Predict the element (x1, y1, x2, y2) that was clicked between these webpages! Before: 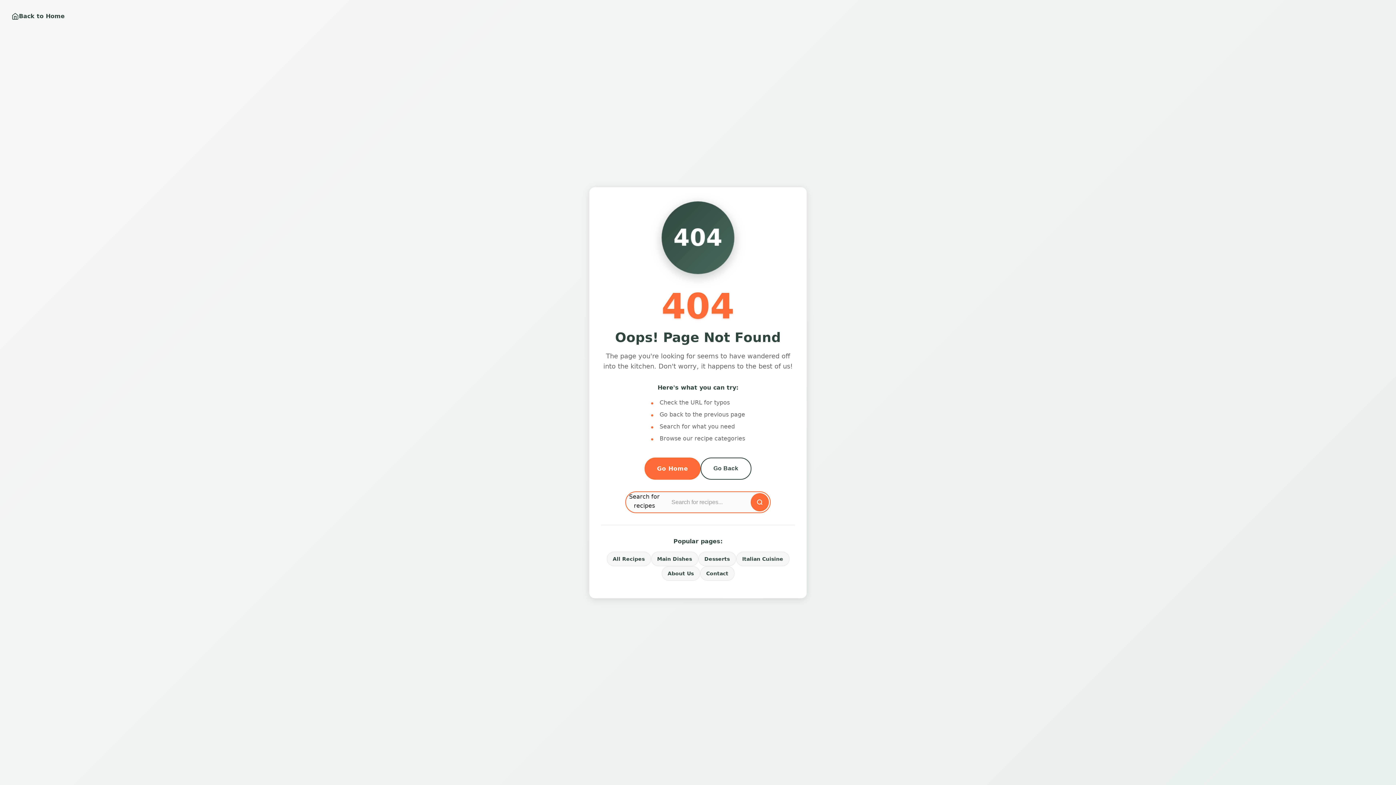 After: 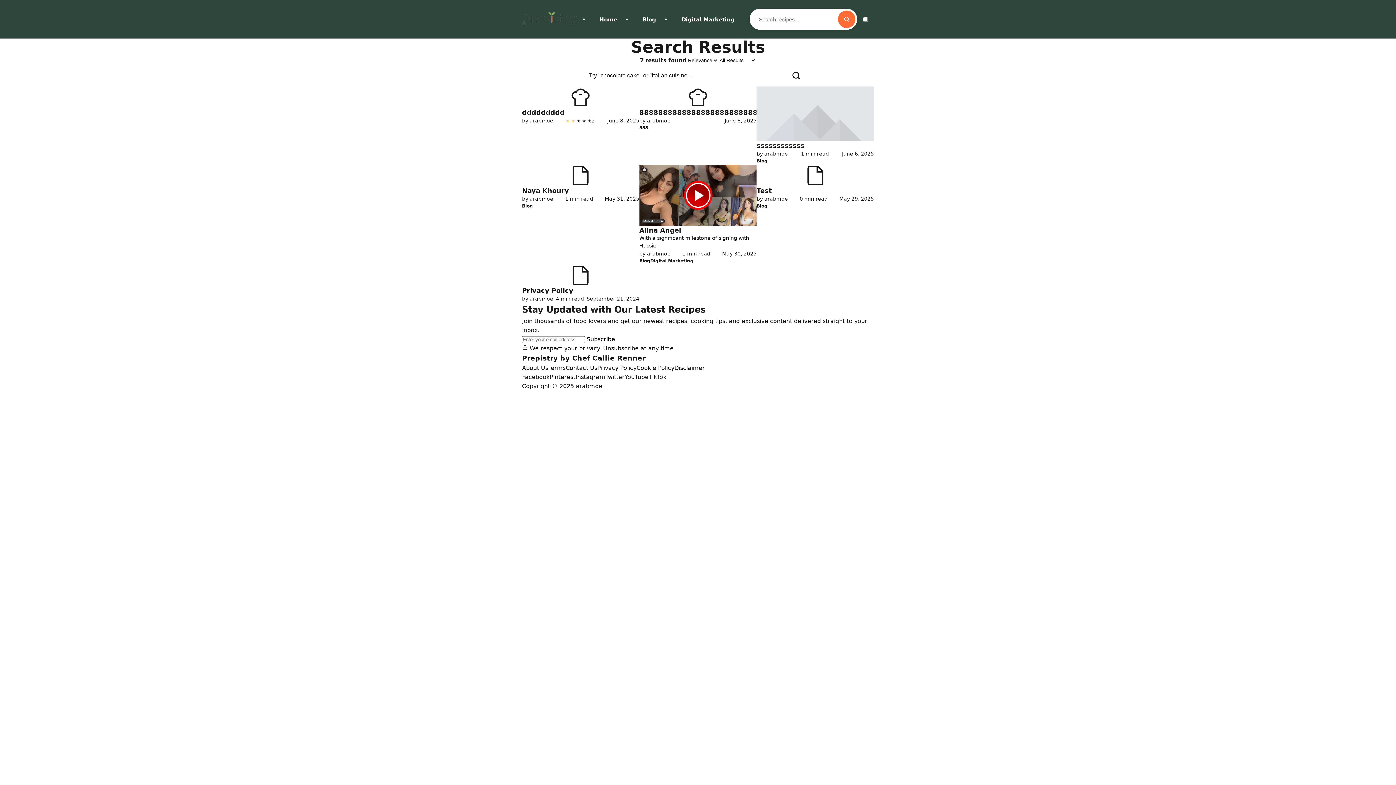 Action: bbox: (750, 493, 769, 511) label: Search